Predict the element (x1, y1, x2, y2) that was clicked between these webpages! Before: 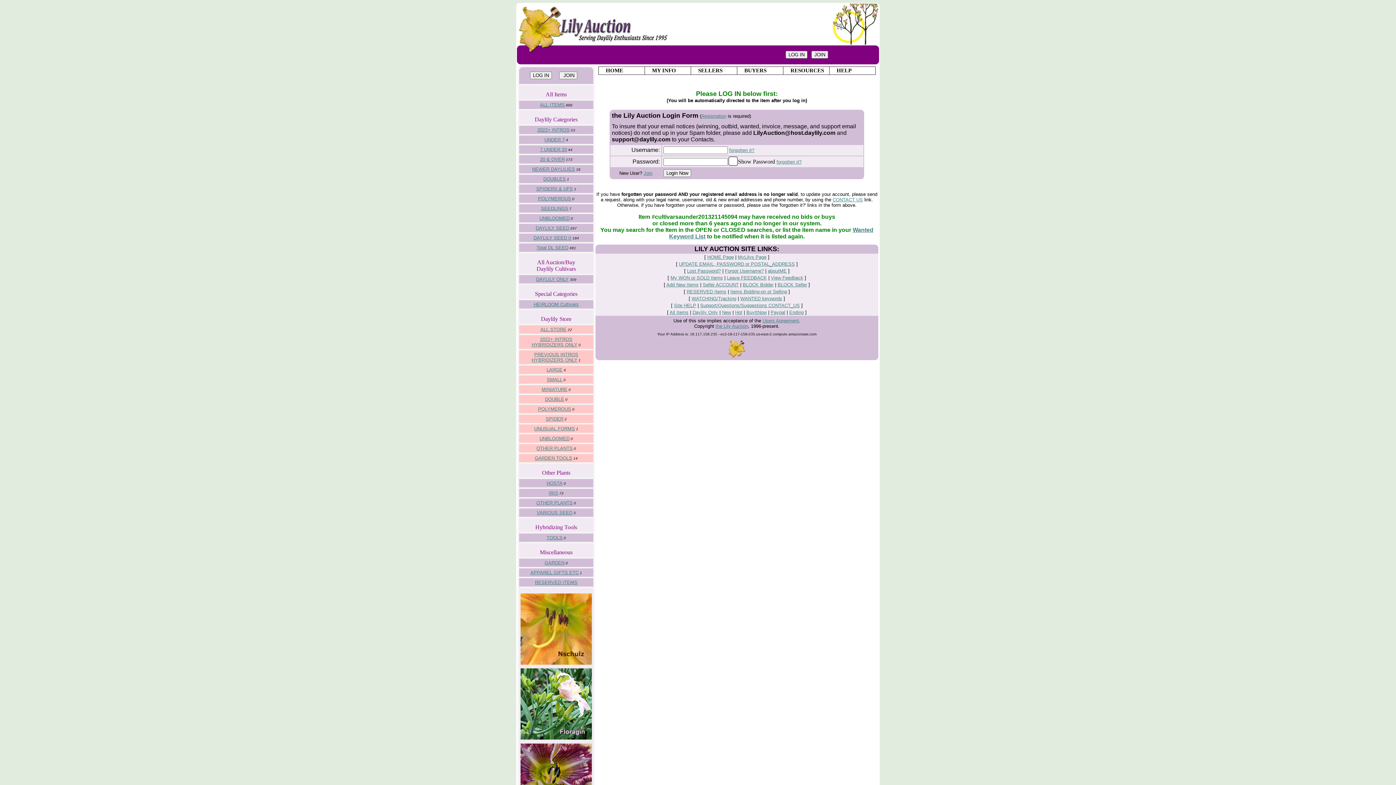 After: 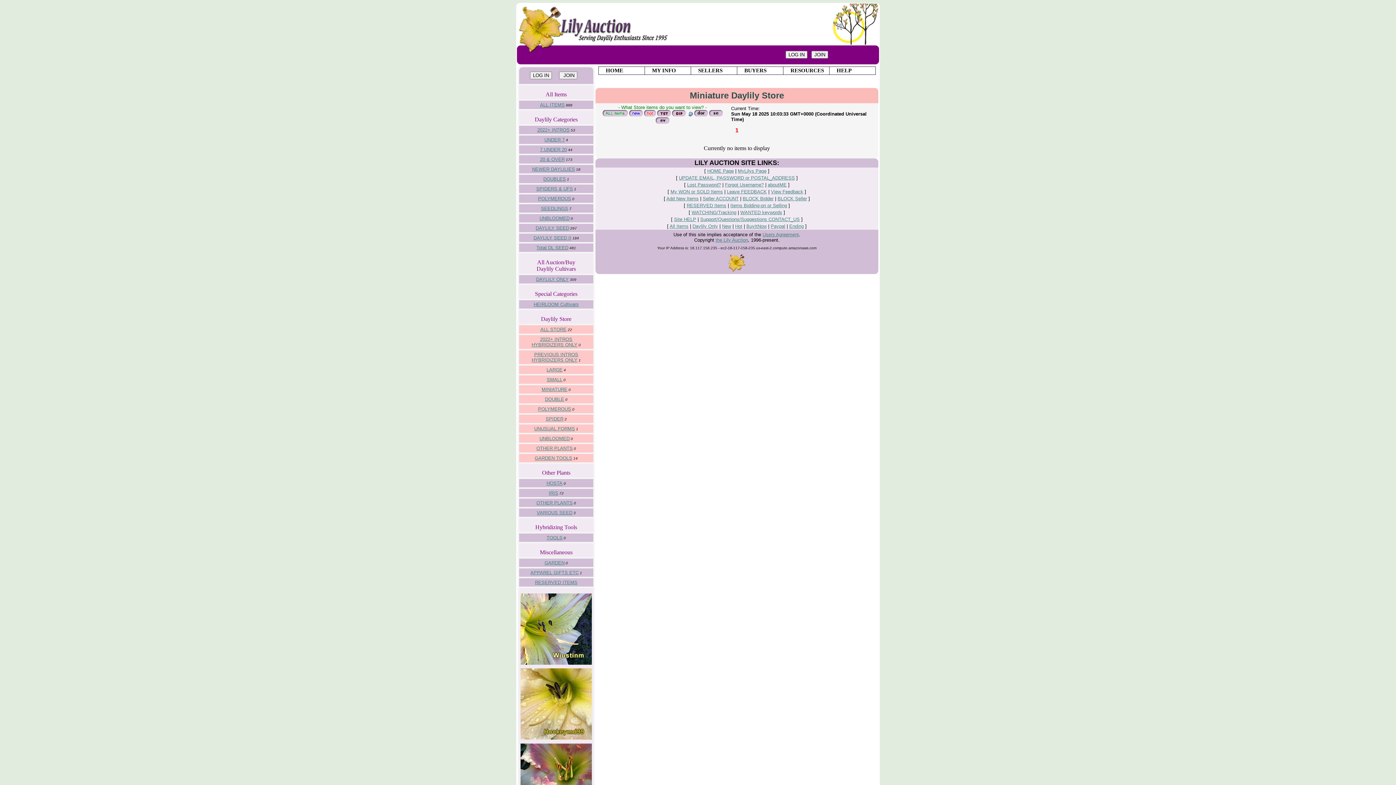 Action: label: MINIATURE bbox: (541, 386, 567, 392)